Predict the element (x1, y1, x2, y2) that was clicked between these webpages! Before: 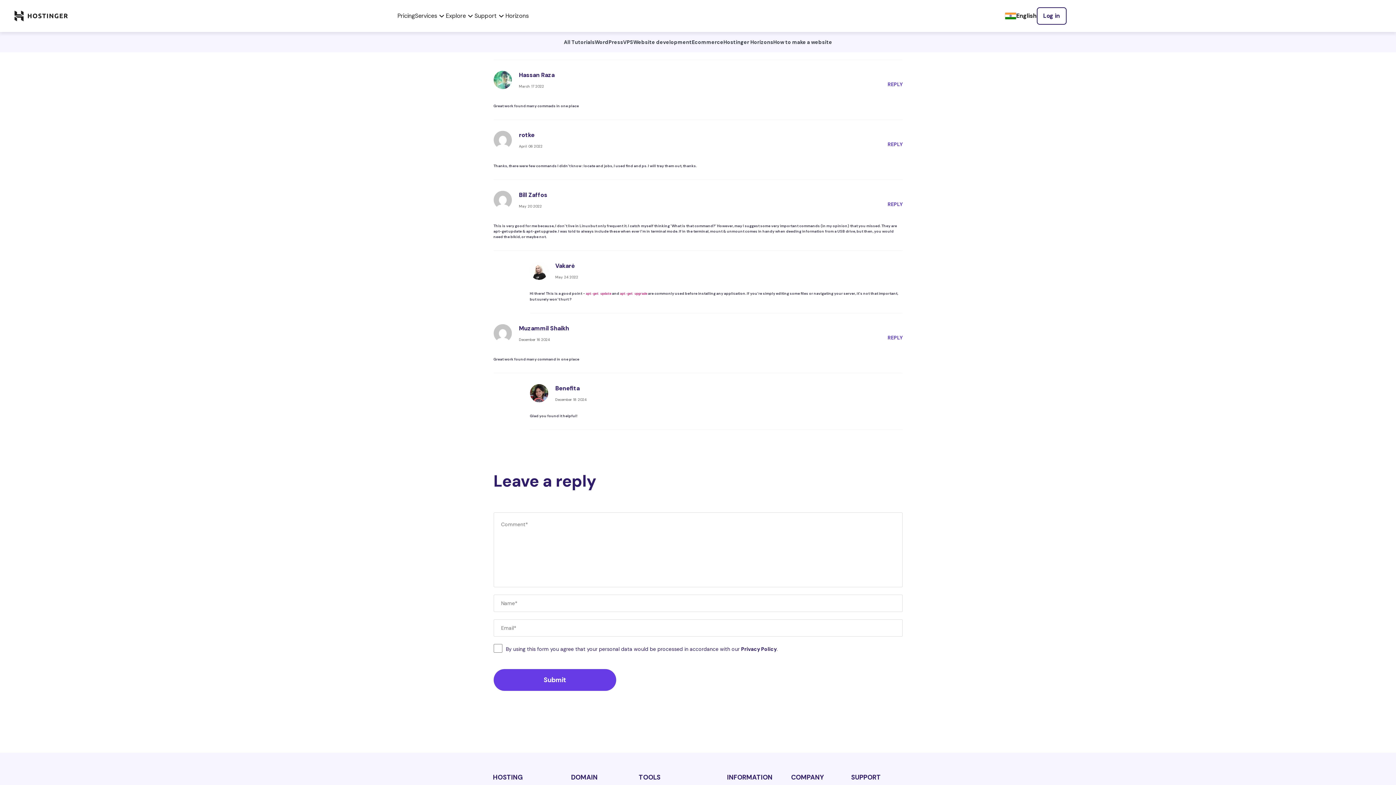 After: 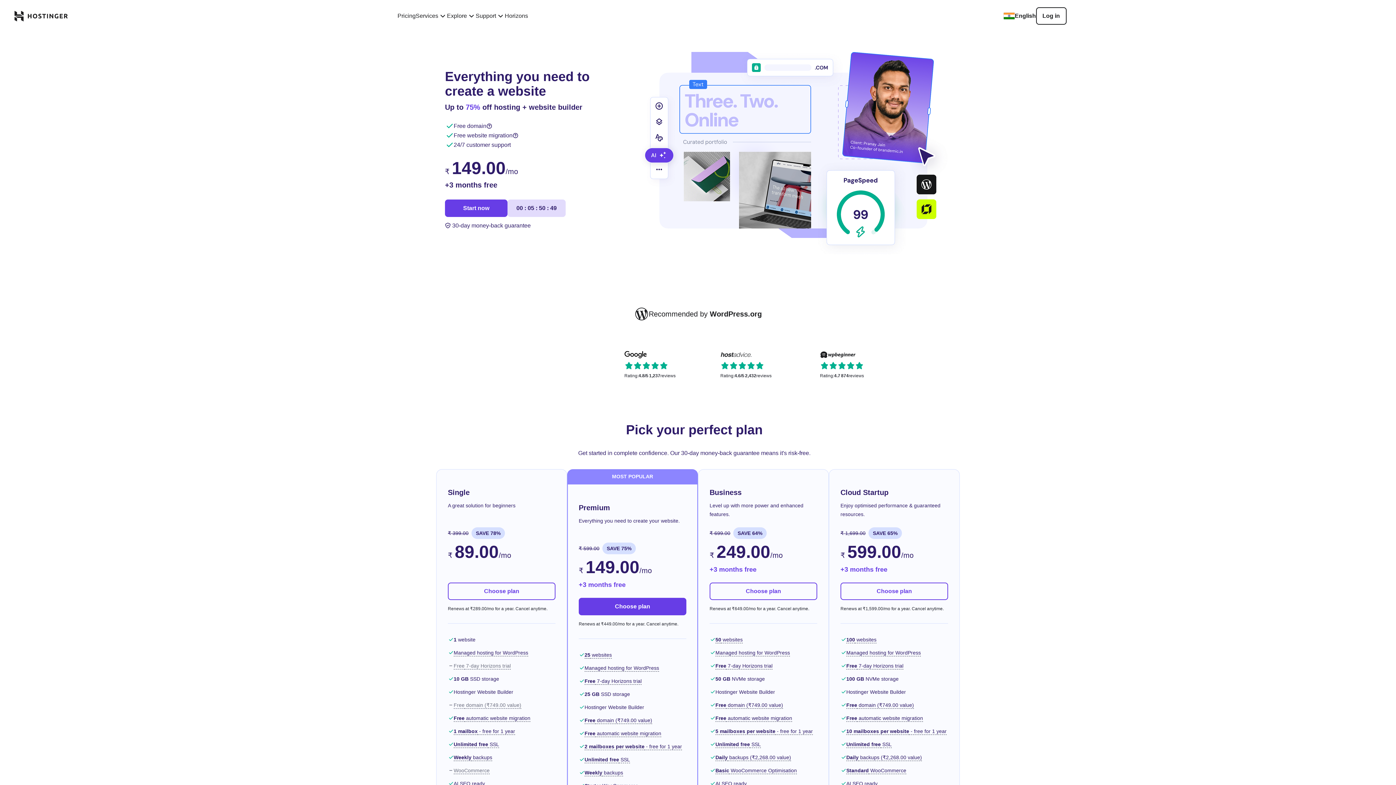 Action: bbox: (14, 10, 68, 21)